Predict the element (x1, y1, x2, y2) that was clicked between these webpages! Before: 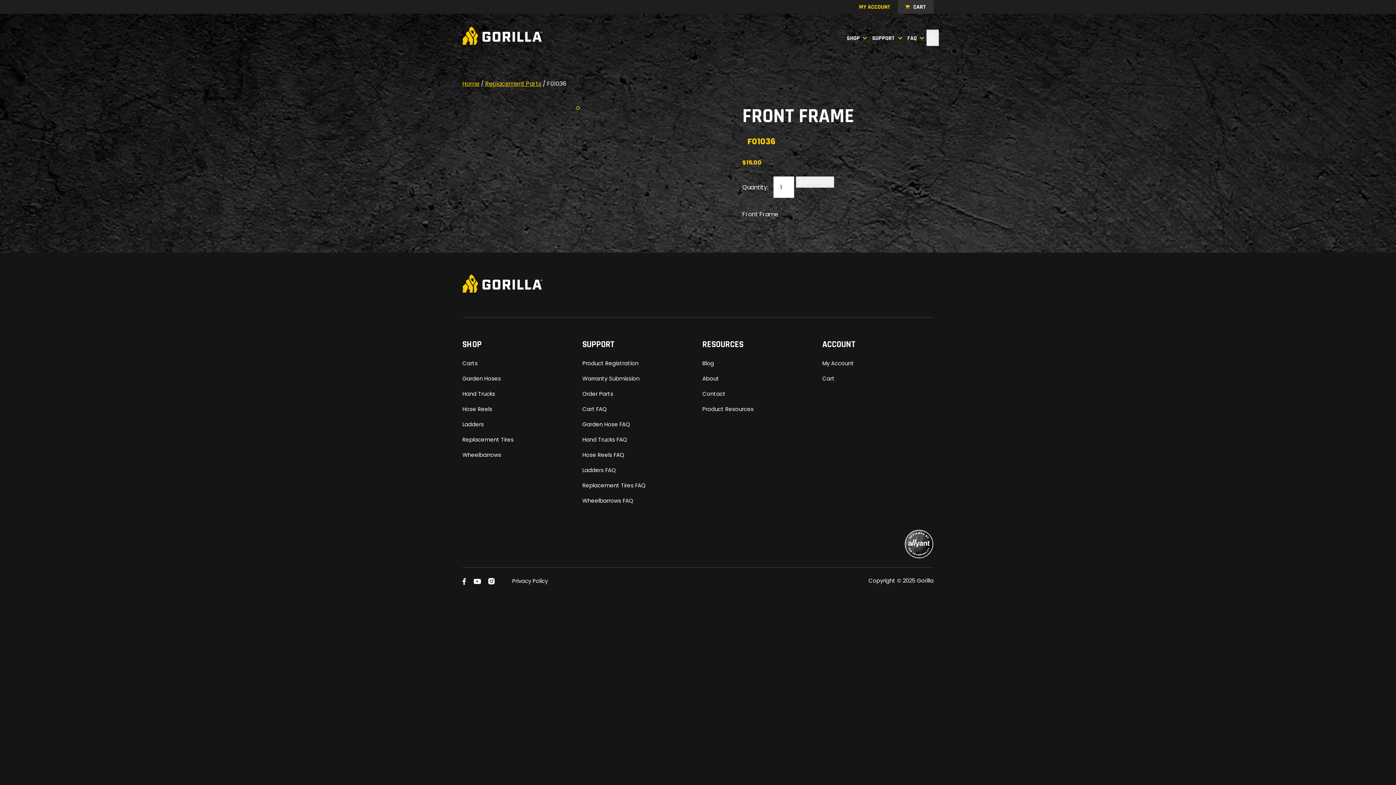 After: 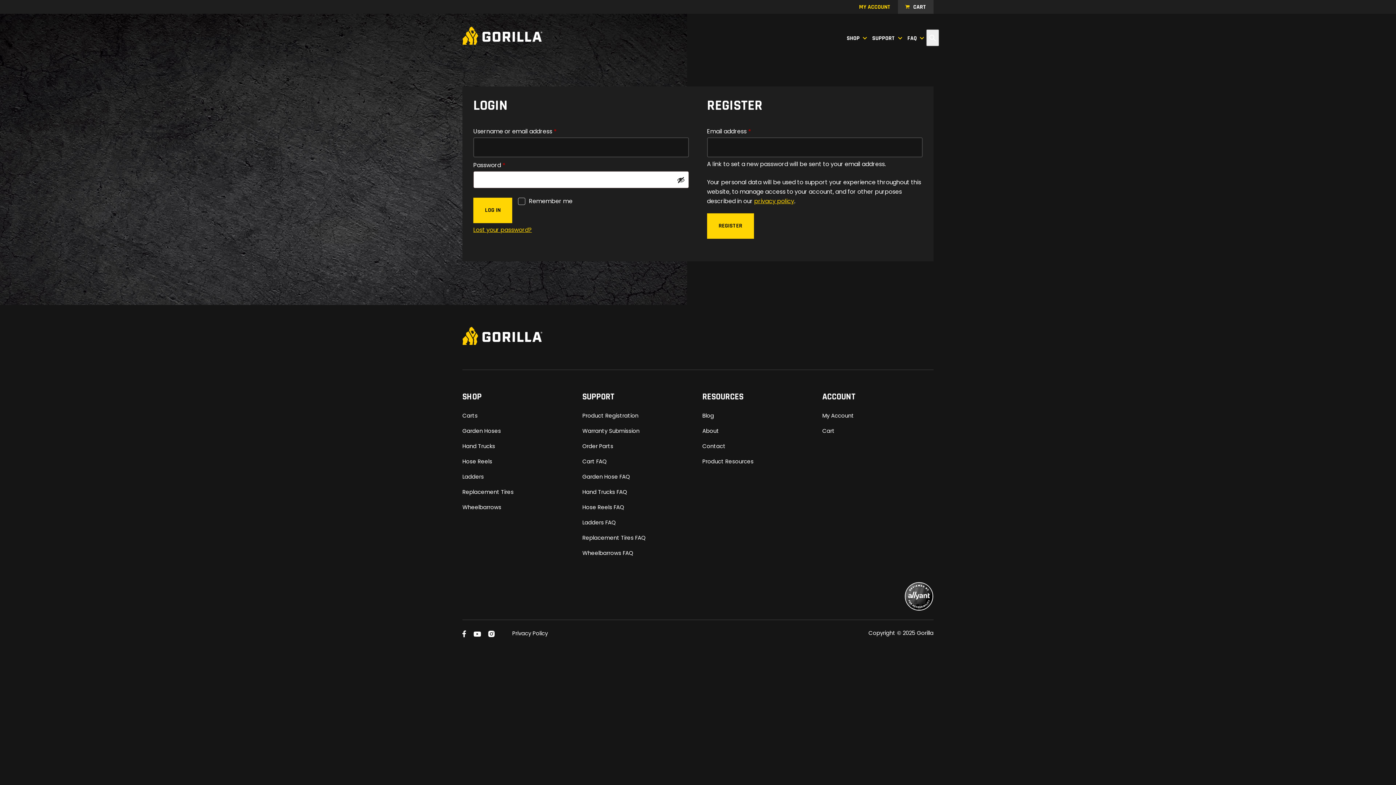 Action: label: My Account bbox: (822, 359, 854, 367)